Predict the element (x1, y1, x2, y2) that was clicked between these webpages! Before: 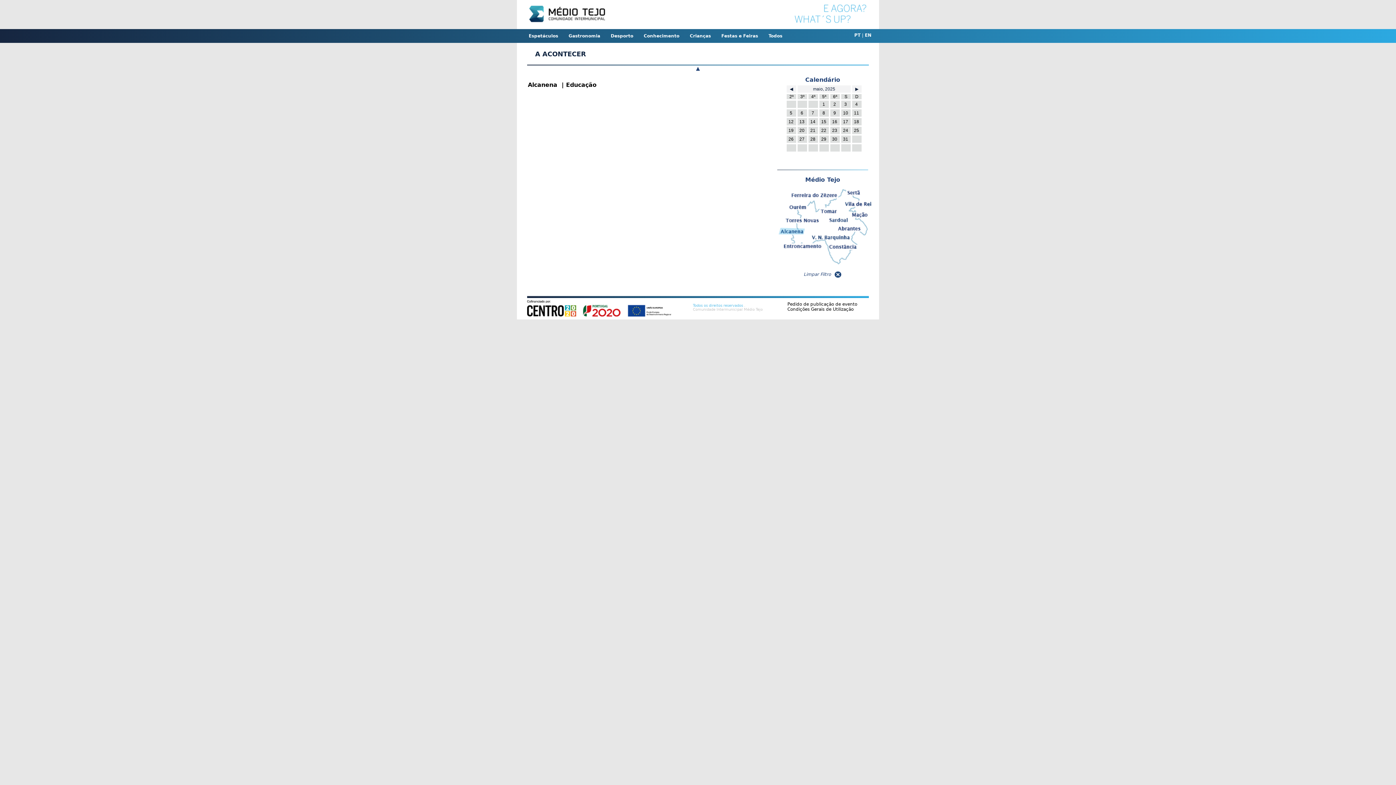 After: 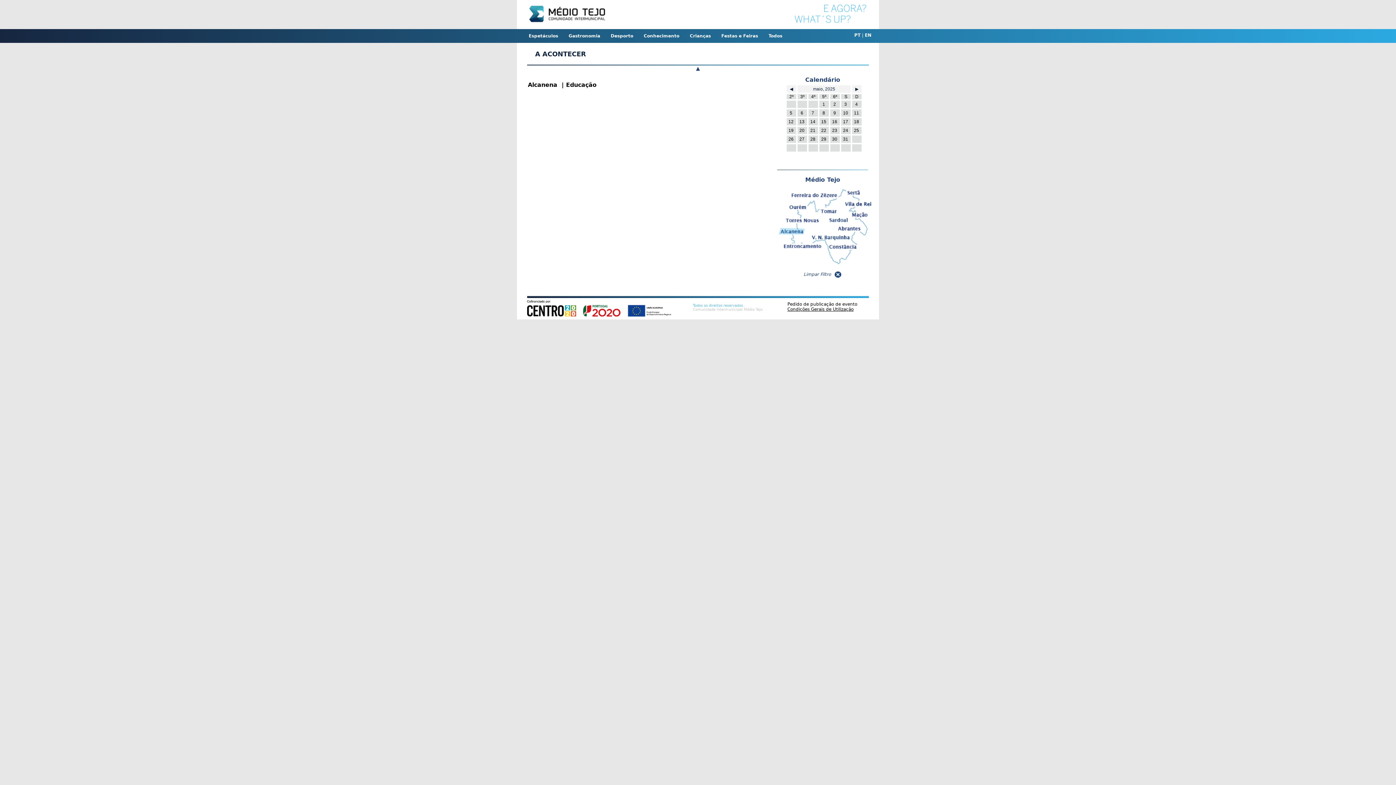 Action: bbox: (787, 306, 853, 312) label: Condições Gerais de Utilização